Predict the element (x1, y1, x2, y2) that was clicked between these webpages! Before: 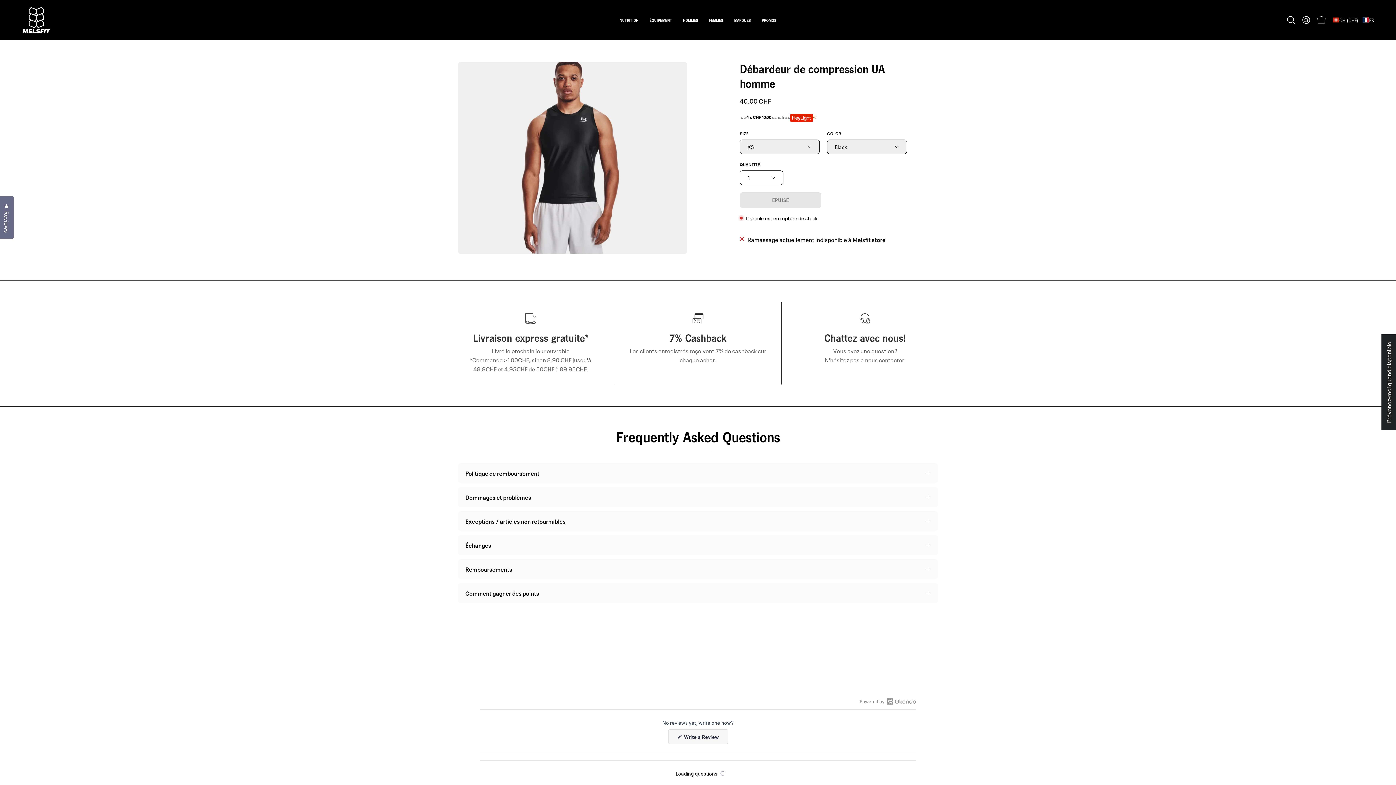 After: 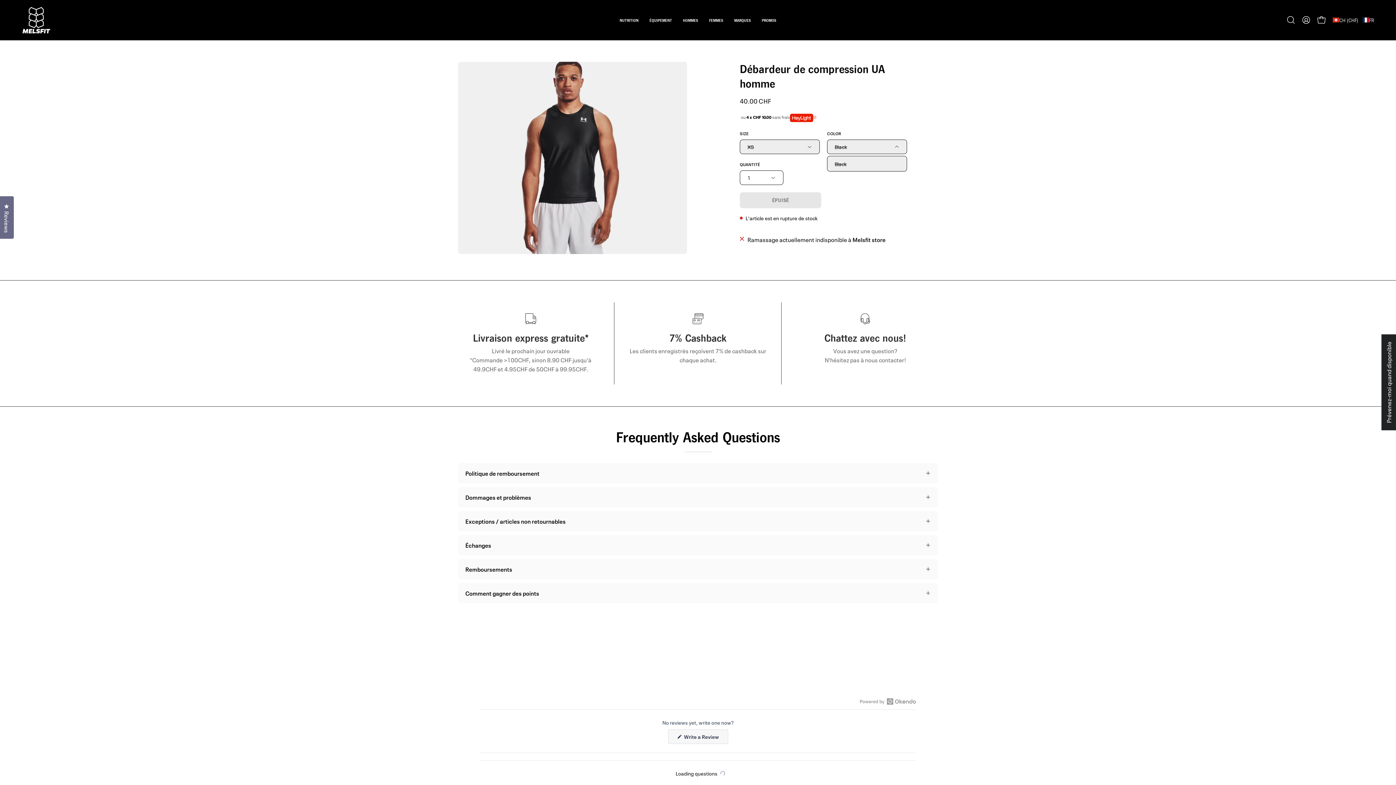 Action: bbox: (827, 139, 907, 154) label: Black